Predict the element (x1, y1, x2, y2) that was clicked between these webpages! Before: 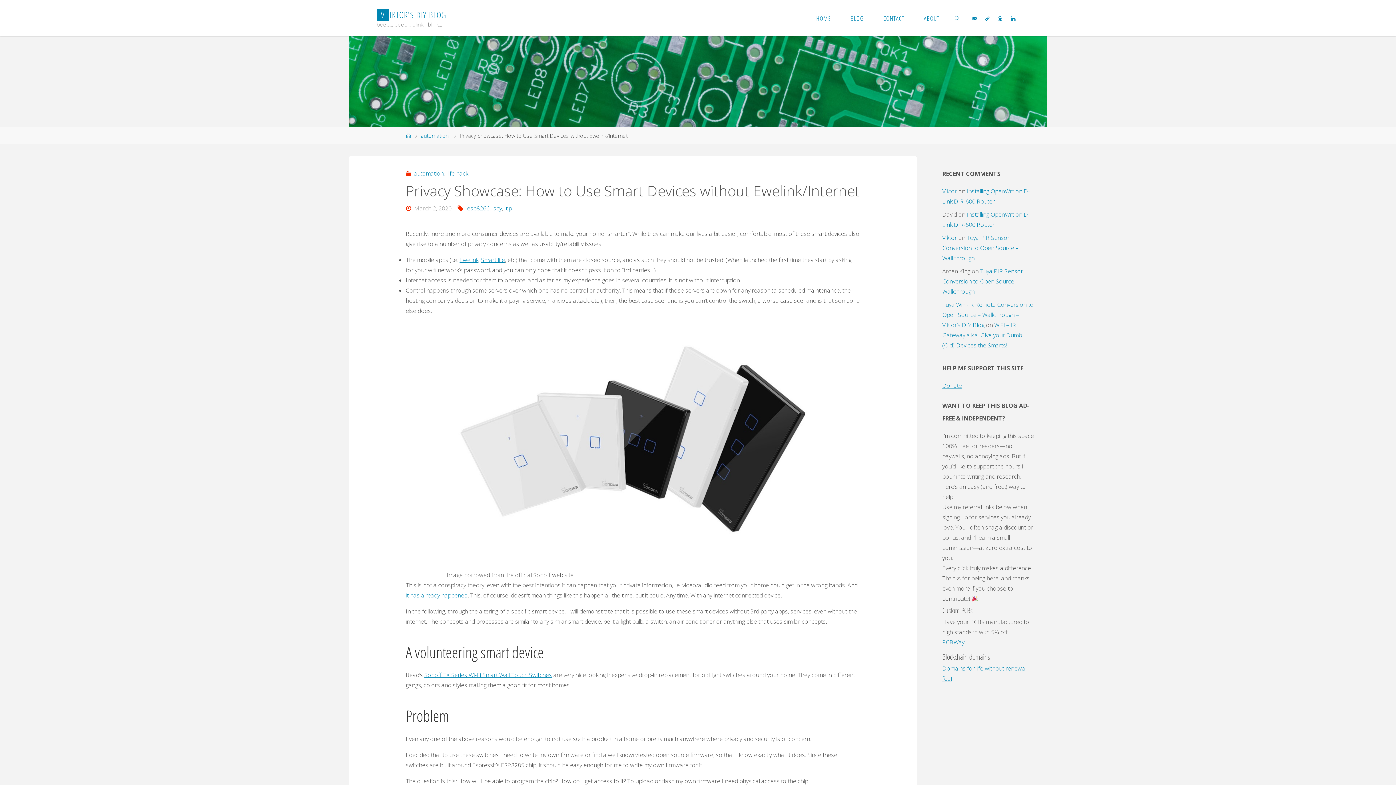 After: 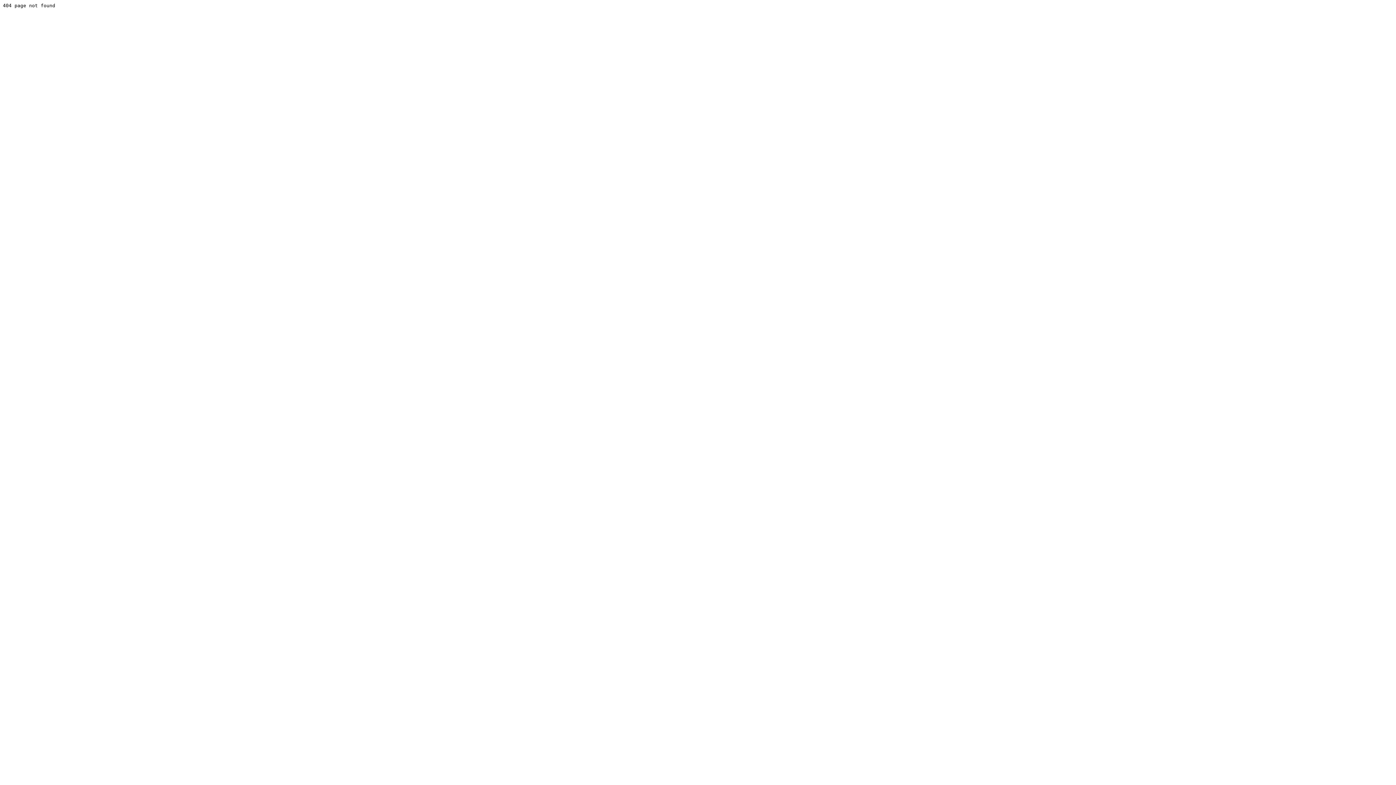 Action: bbox: (942, 233, 957, 241) label: Viktor